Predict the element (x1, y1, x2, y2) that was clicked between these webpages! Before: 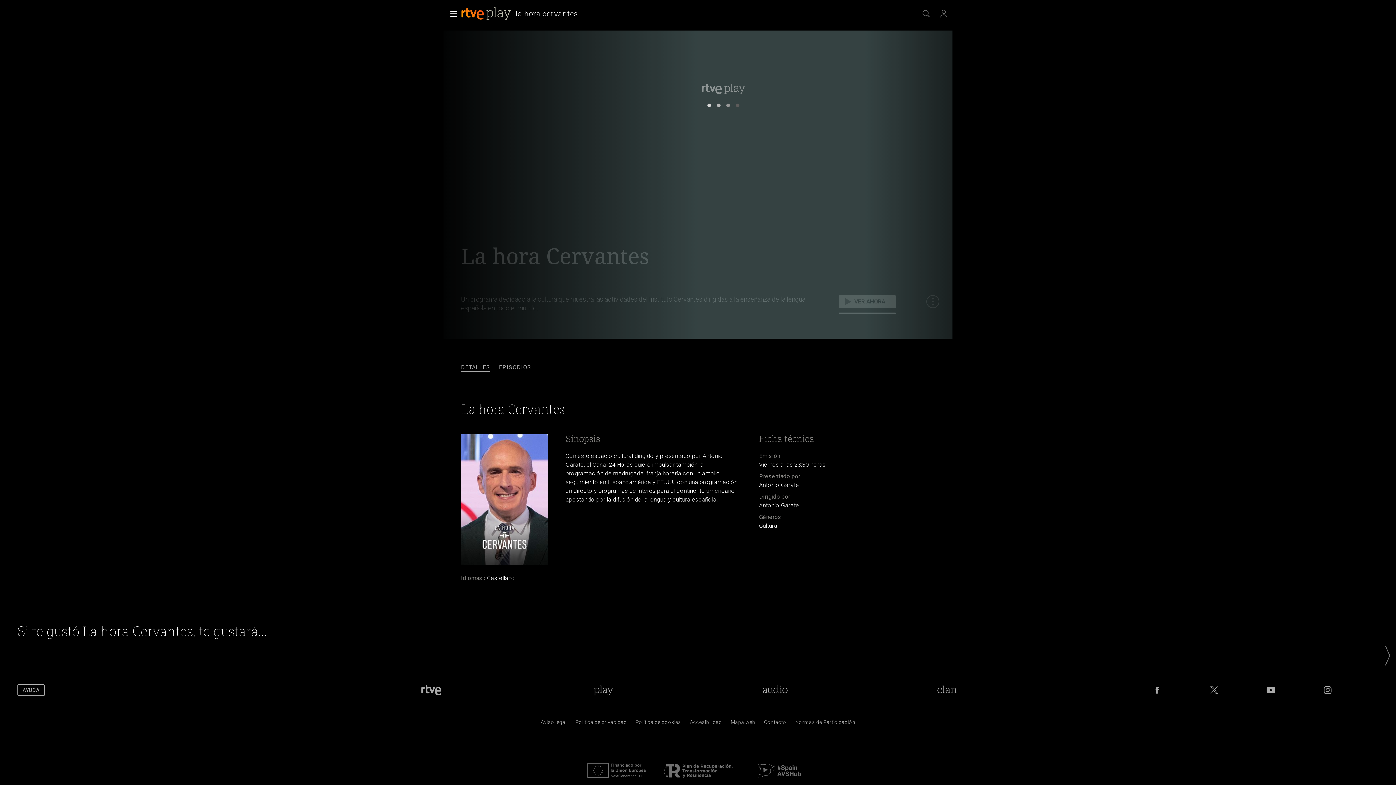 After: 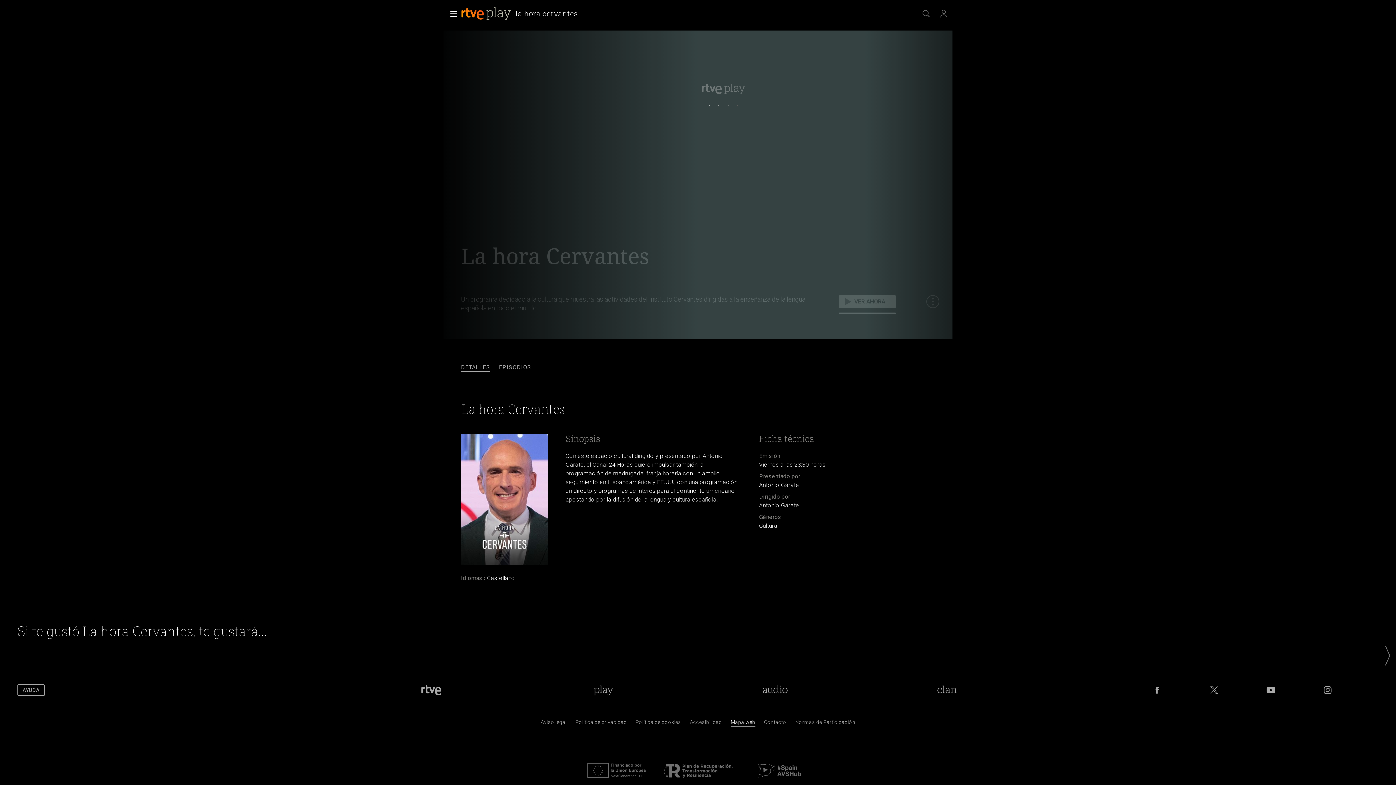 Action: label: Mapa del sitio RTVE.es bbox: (730, 720, 755, 727)